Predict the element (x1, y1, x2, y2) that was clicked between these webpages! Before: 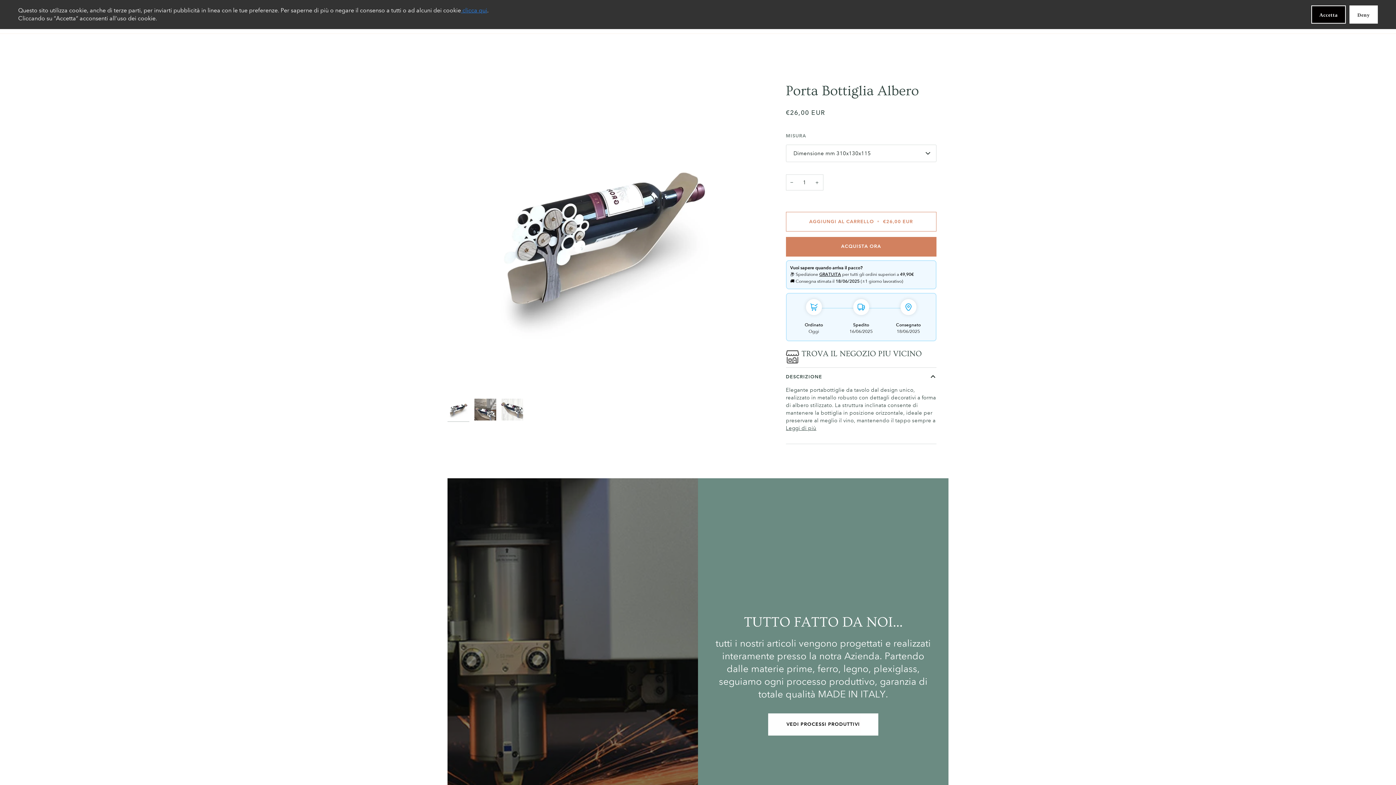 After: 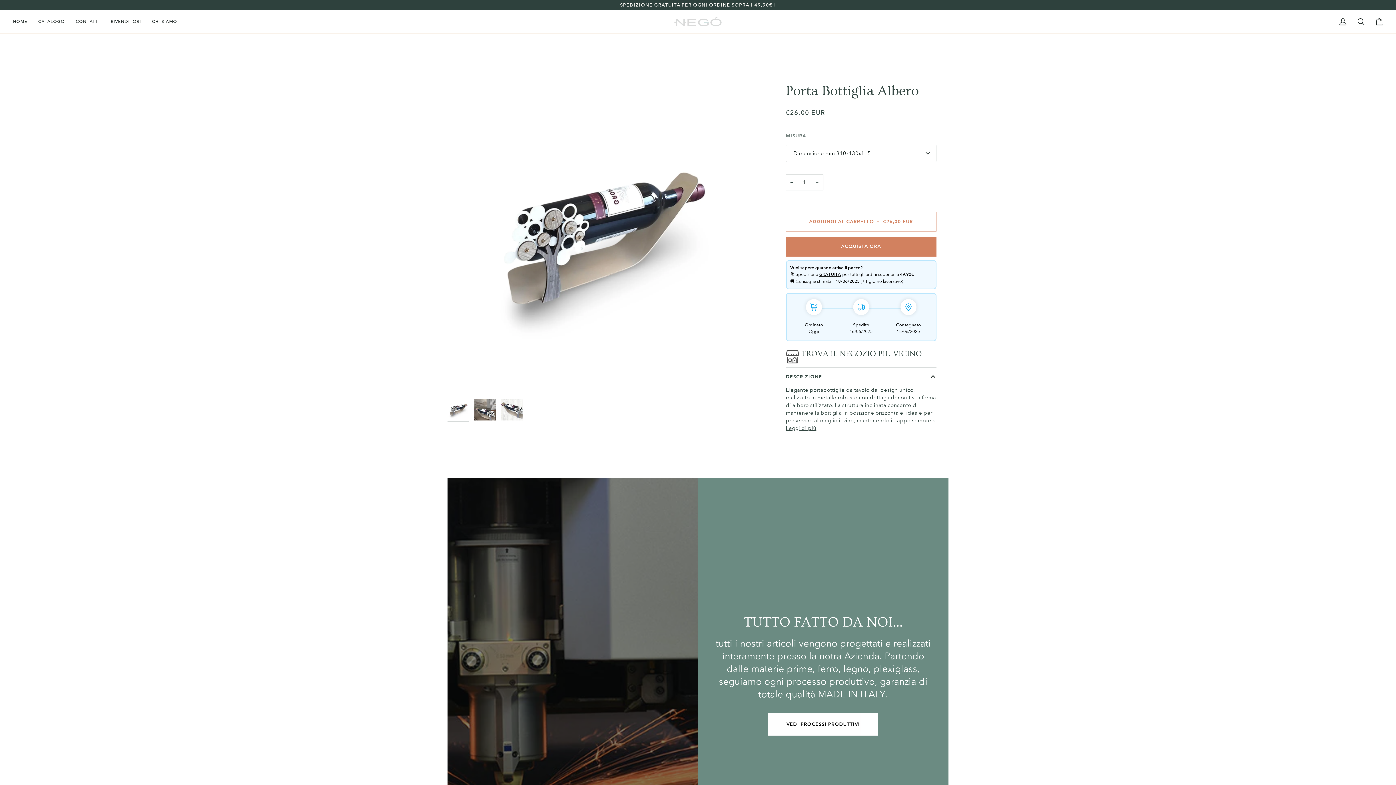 Action: bbox: (1311, 5, 1346, 23) label: Accetta